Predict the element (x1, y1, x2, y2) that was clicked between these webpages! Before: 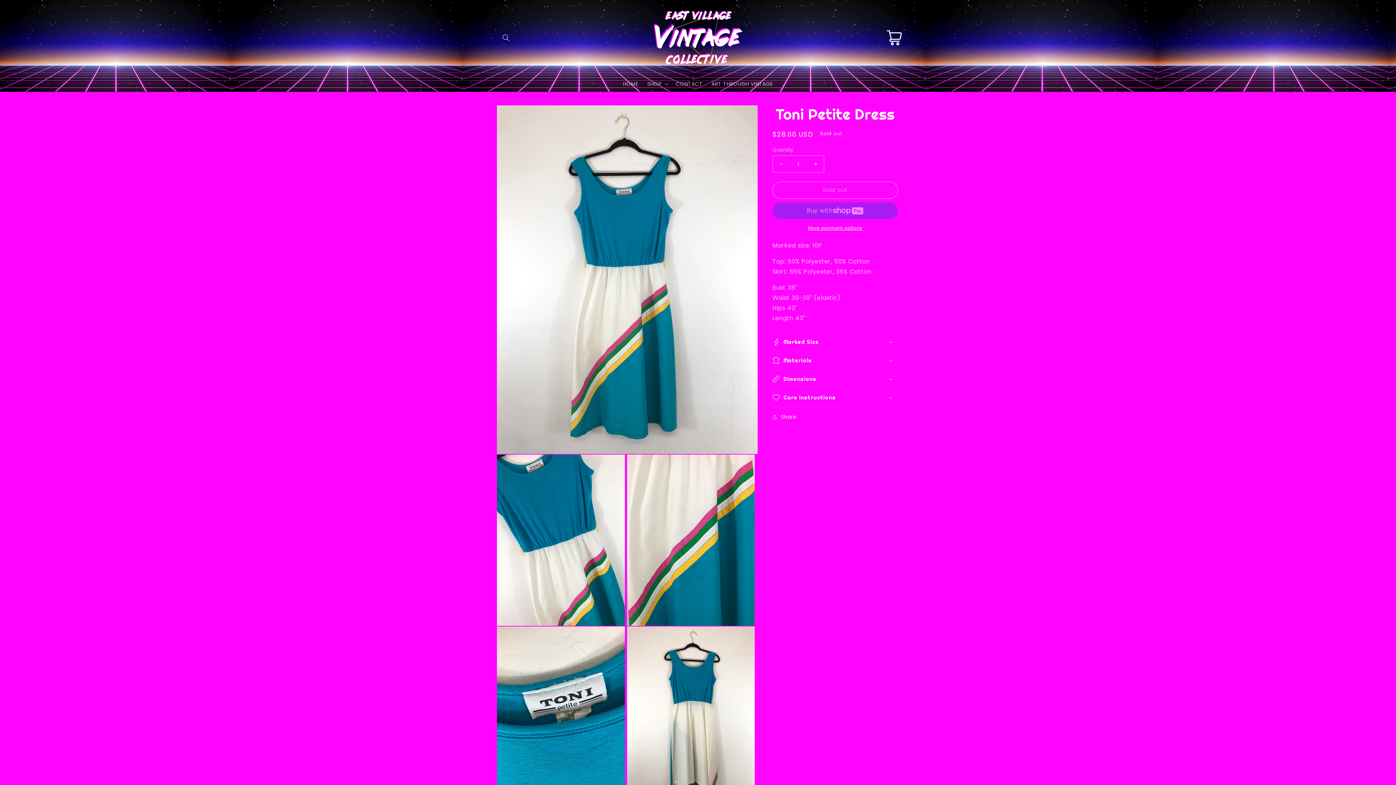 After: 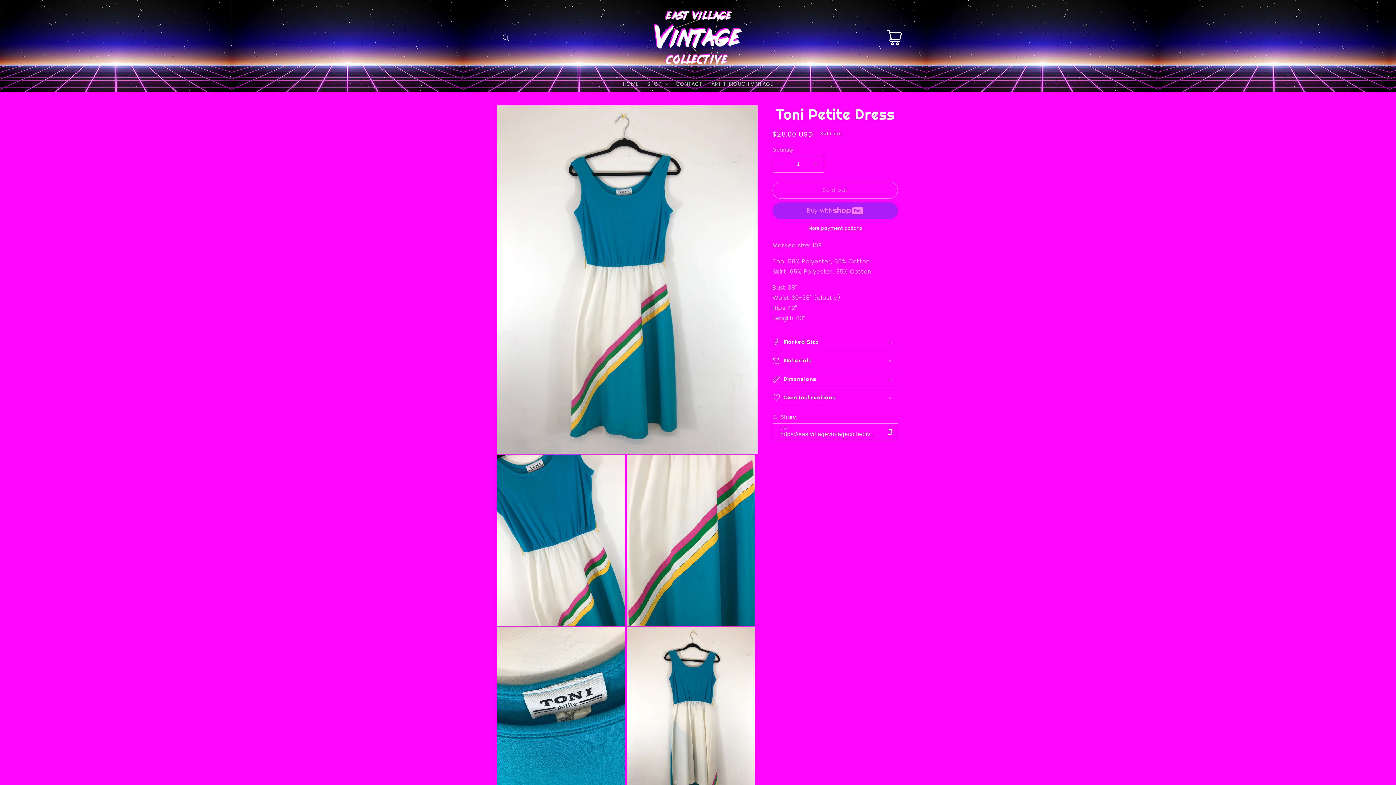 Action: label: Share bbox: (772, 412, 796, 421)